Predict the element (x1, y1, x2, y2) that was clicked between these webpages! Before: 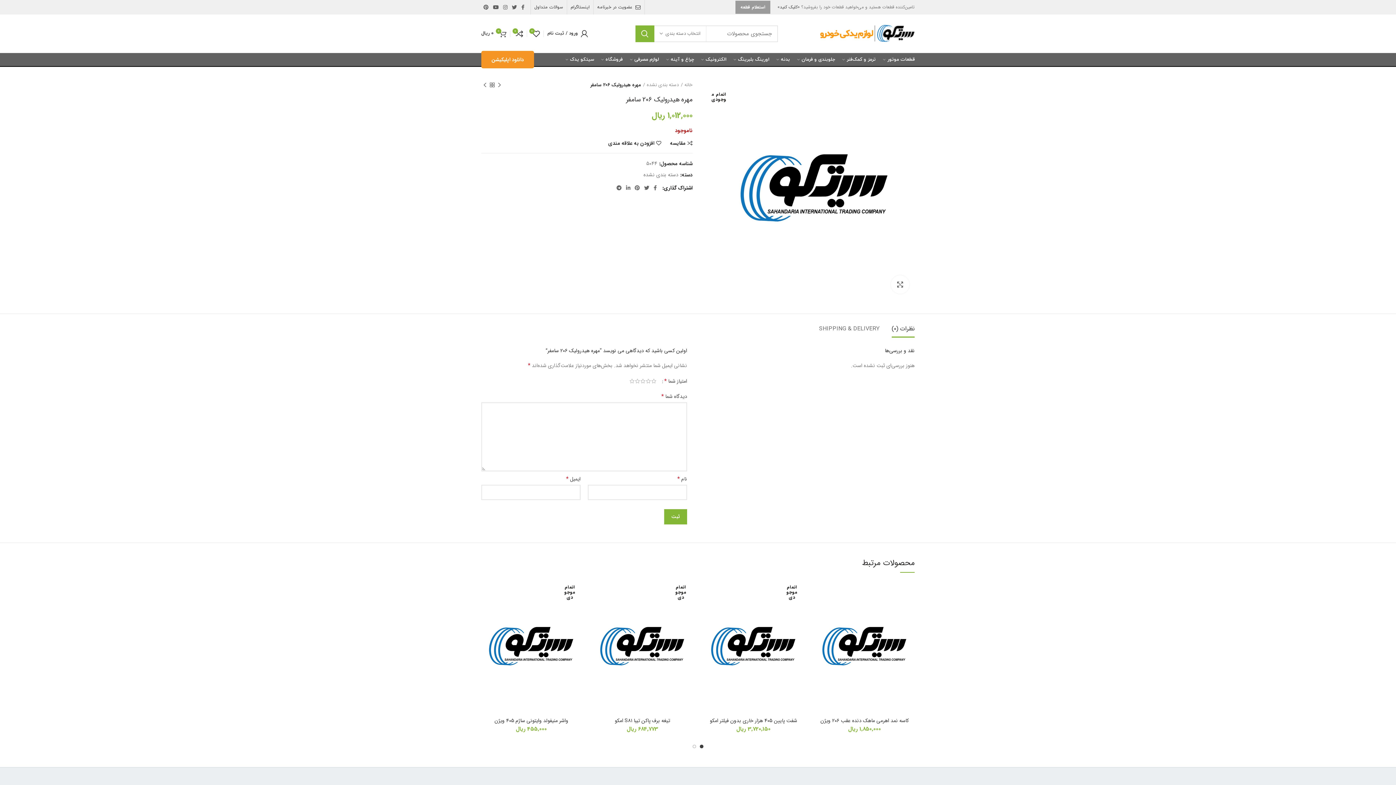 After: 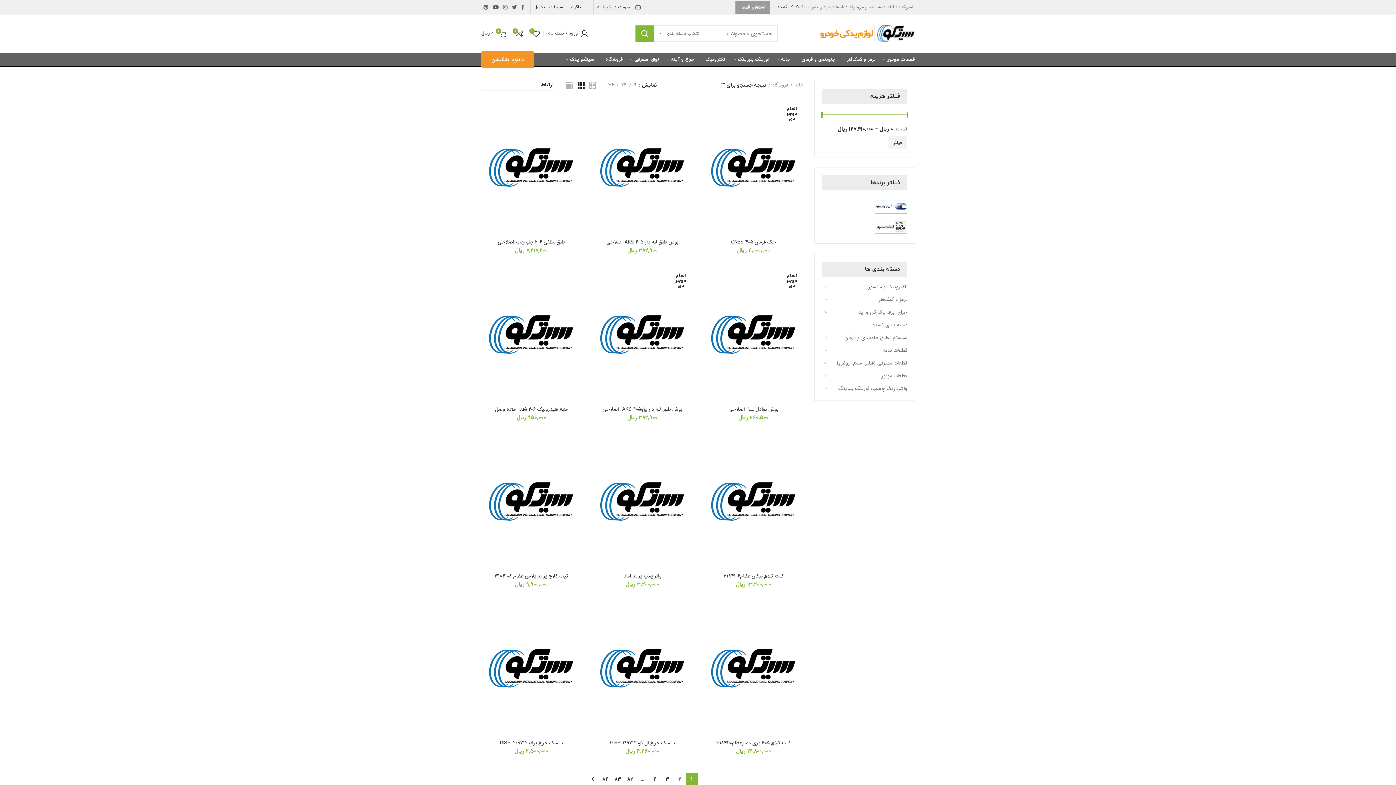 Action: bbox: (635, 25, 654, 42) label: جستجو